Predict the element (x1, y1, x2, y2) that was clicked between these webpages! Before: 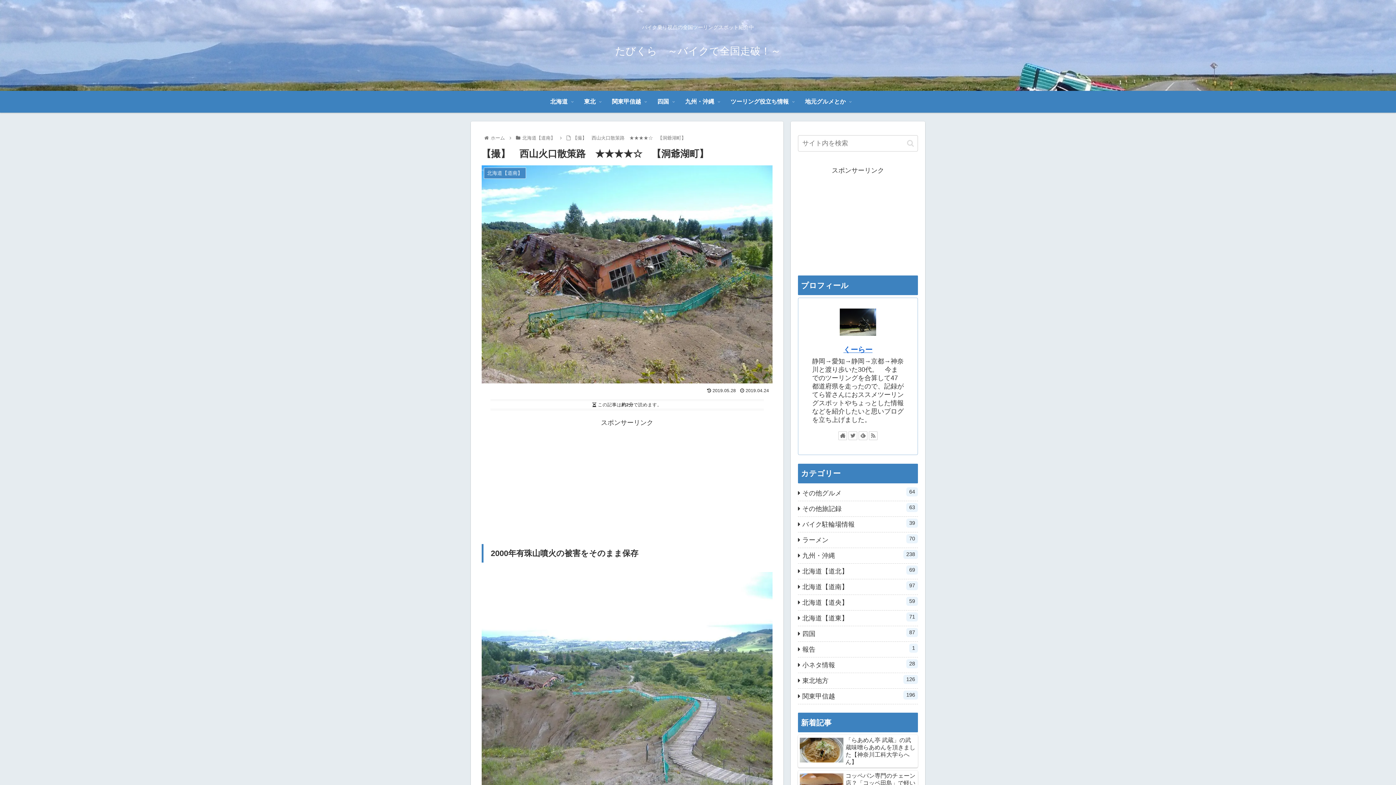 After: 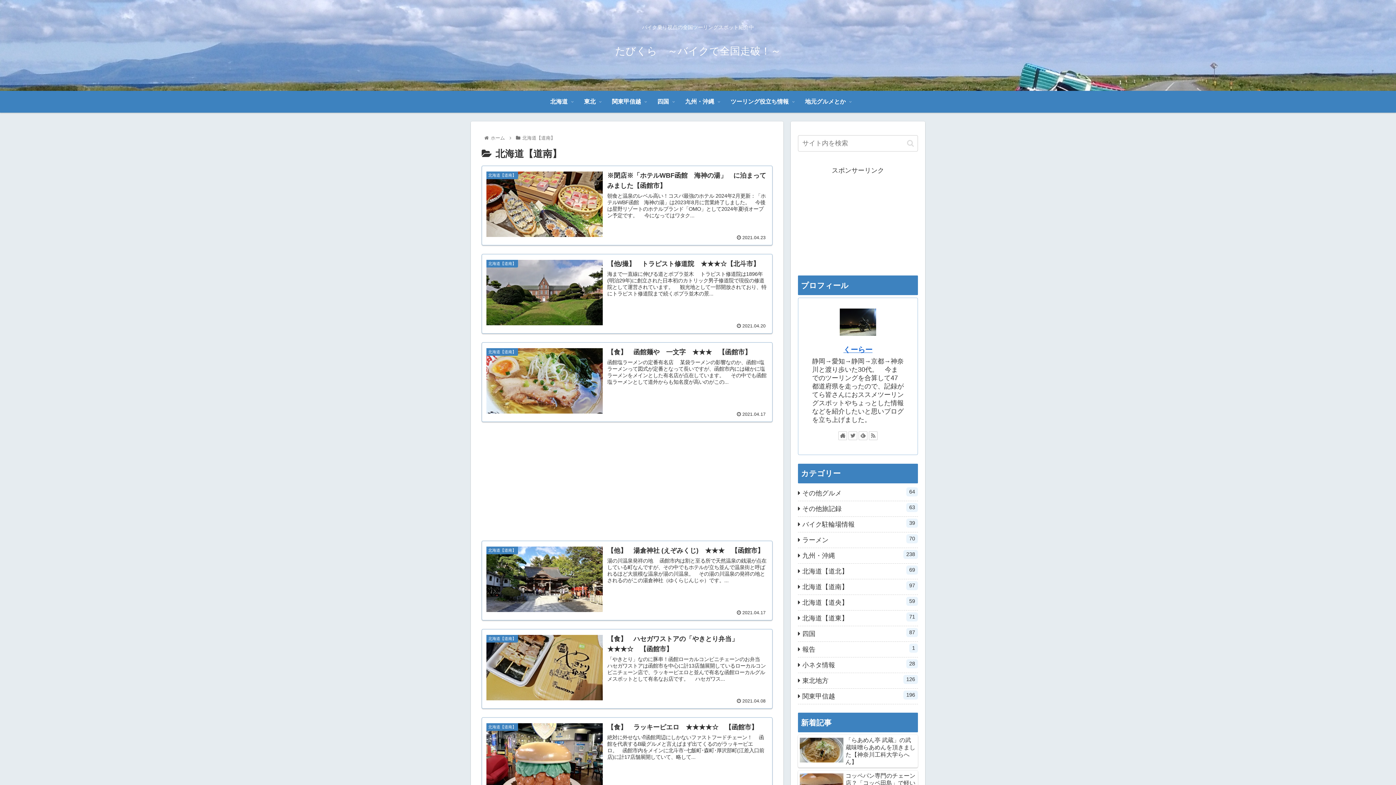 Action: bbox: (798, 488, 918, 504) label: 北海道【道南】
97